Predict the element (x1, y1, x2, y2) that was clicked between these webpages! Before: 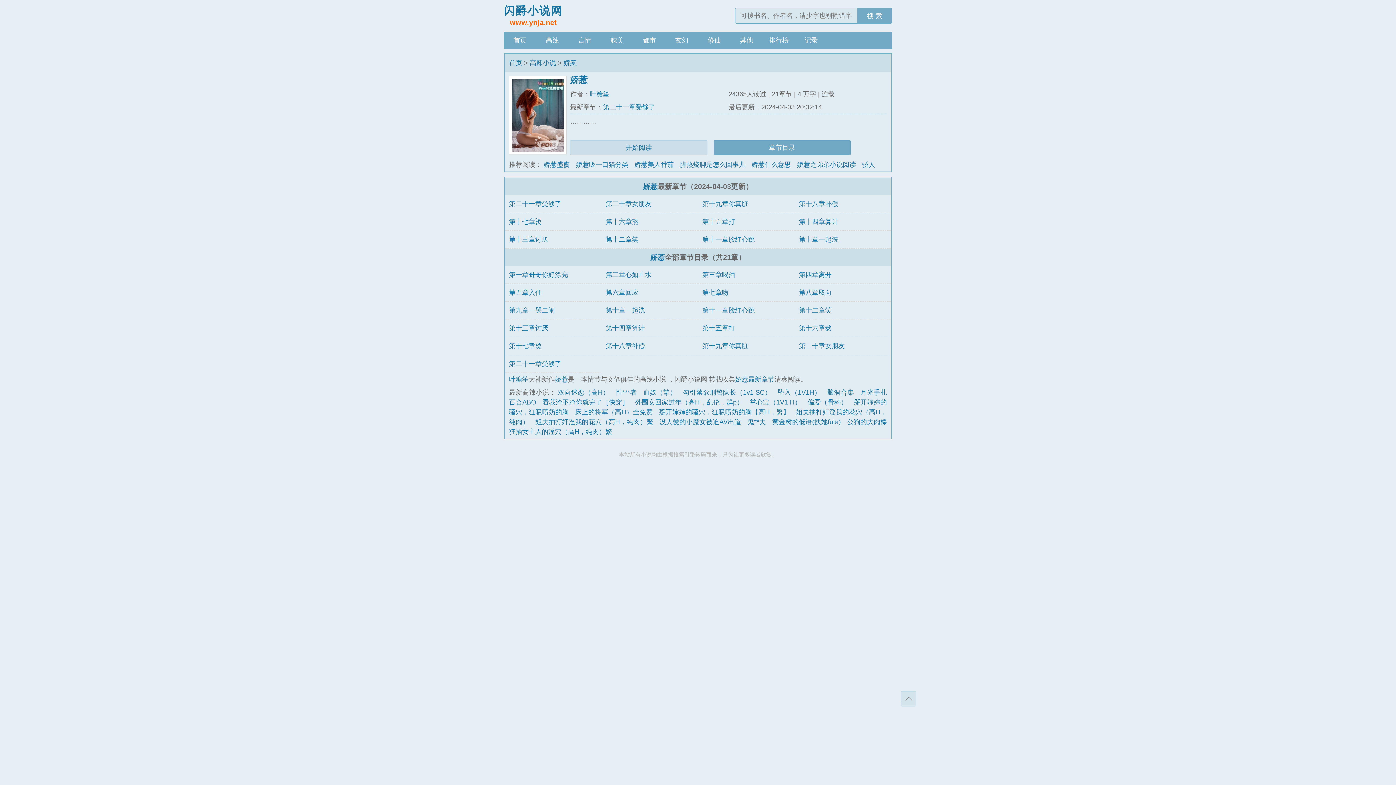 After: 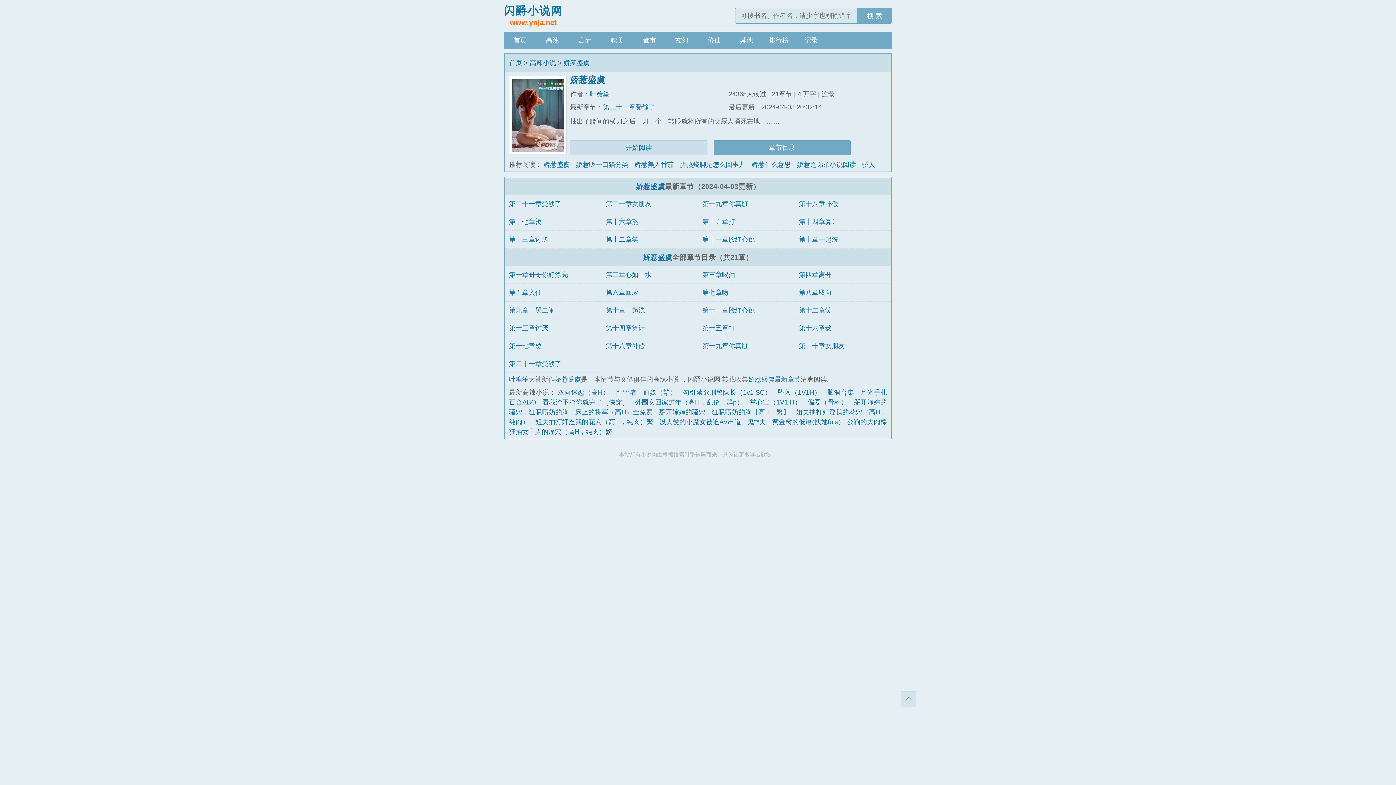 Action: label: 娇惹盛虞 bbox: (543, 161, 569, 168)